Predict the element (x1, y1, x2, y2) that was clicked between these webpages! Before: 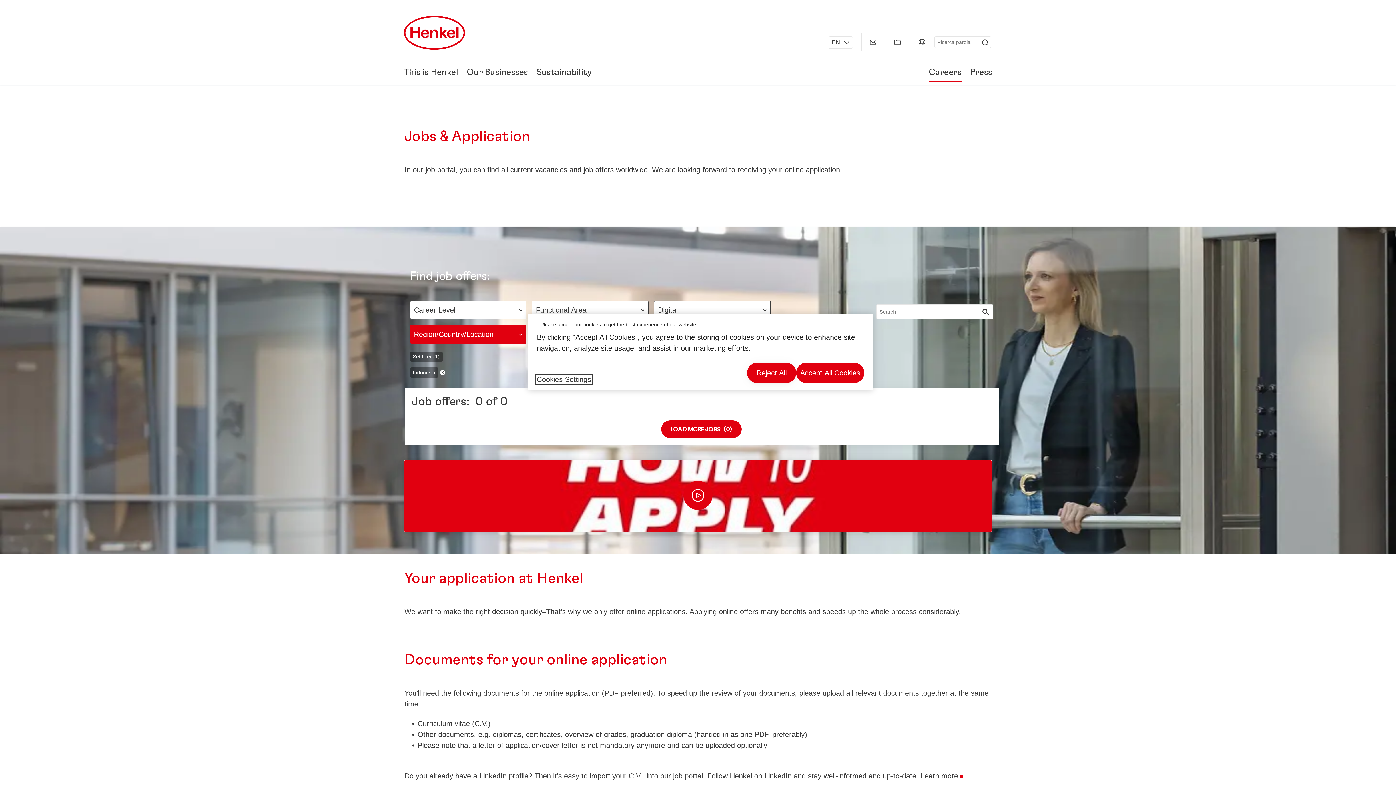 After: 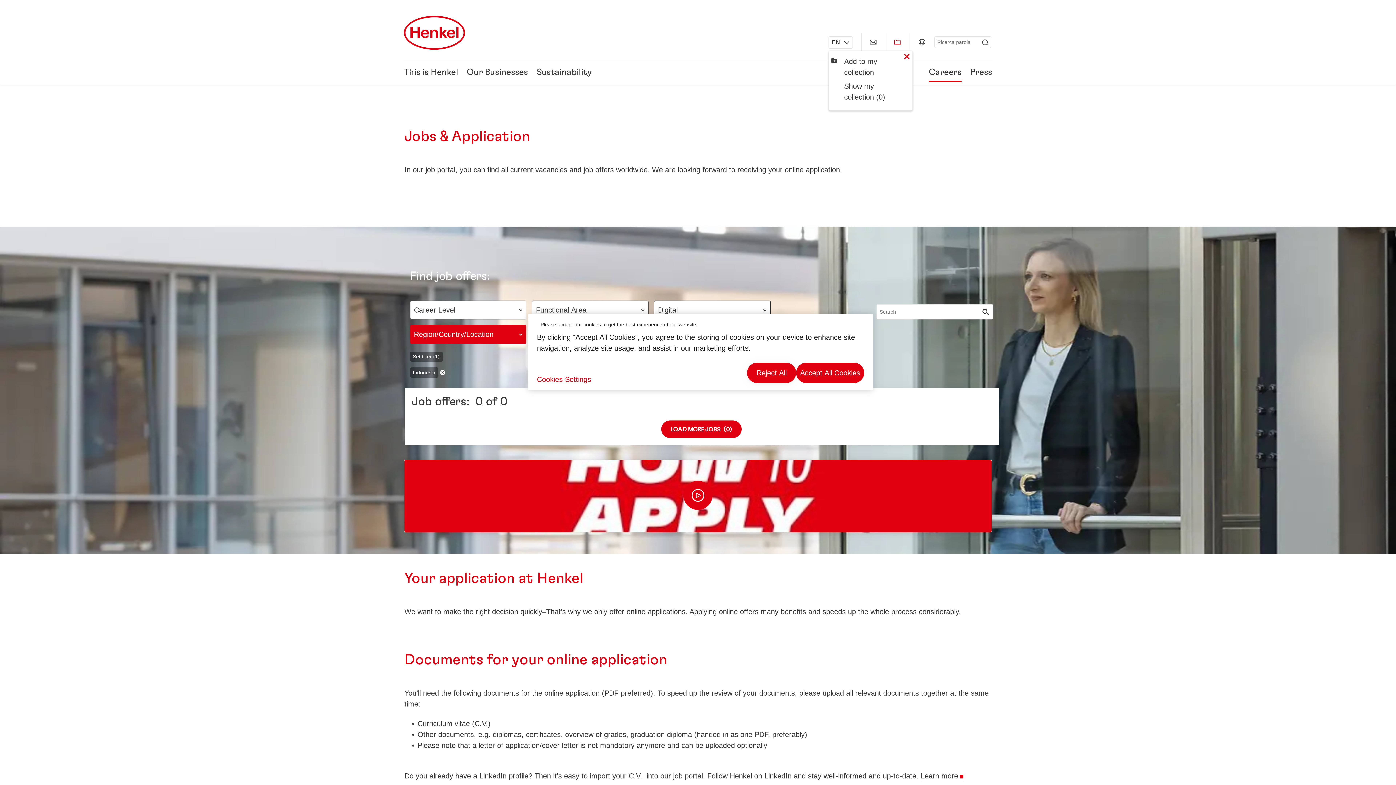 Action: label: Add to my collection bbox: (889, 33, 906, 50)